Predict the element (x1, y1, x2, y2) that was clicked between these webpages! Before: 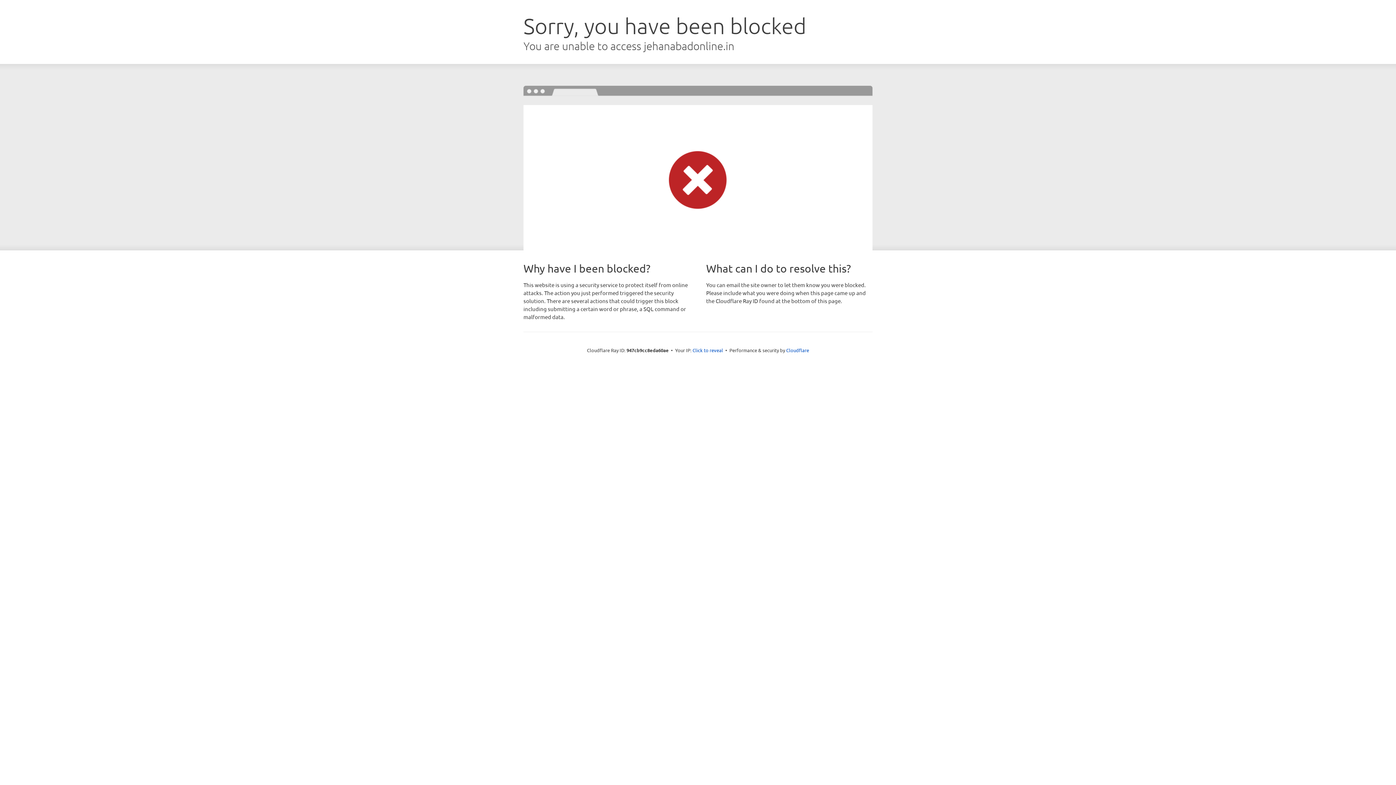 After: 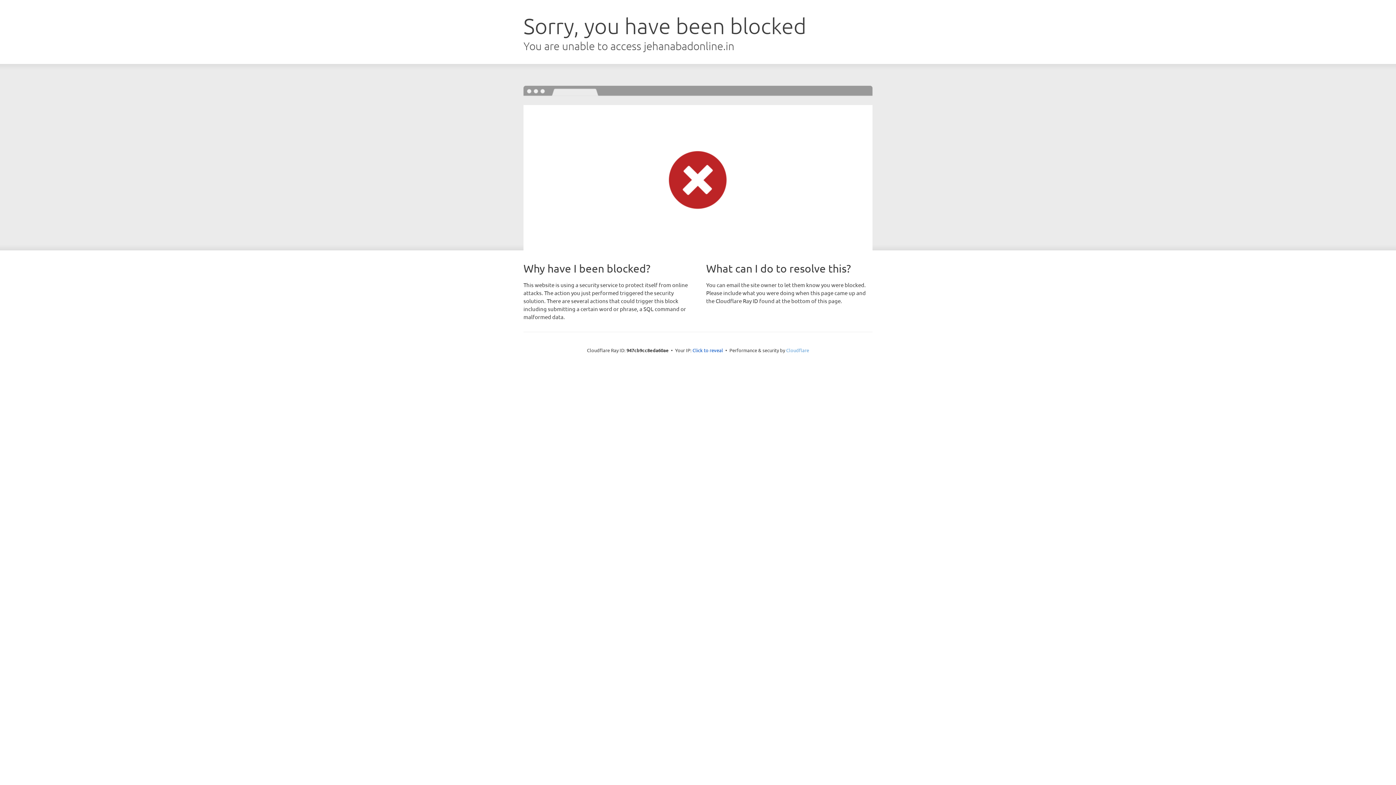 Action: bbox: (786, 347, 809, 353) label: Cloudflare